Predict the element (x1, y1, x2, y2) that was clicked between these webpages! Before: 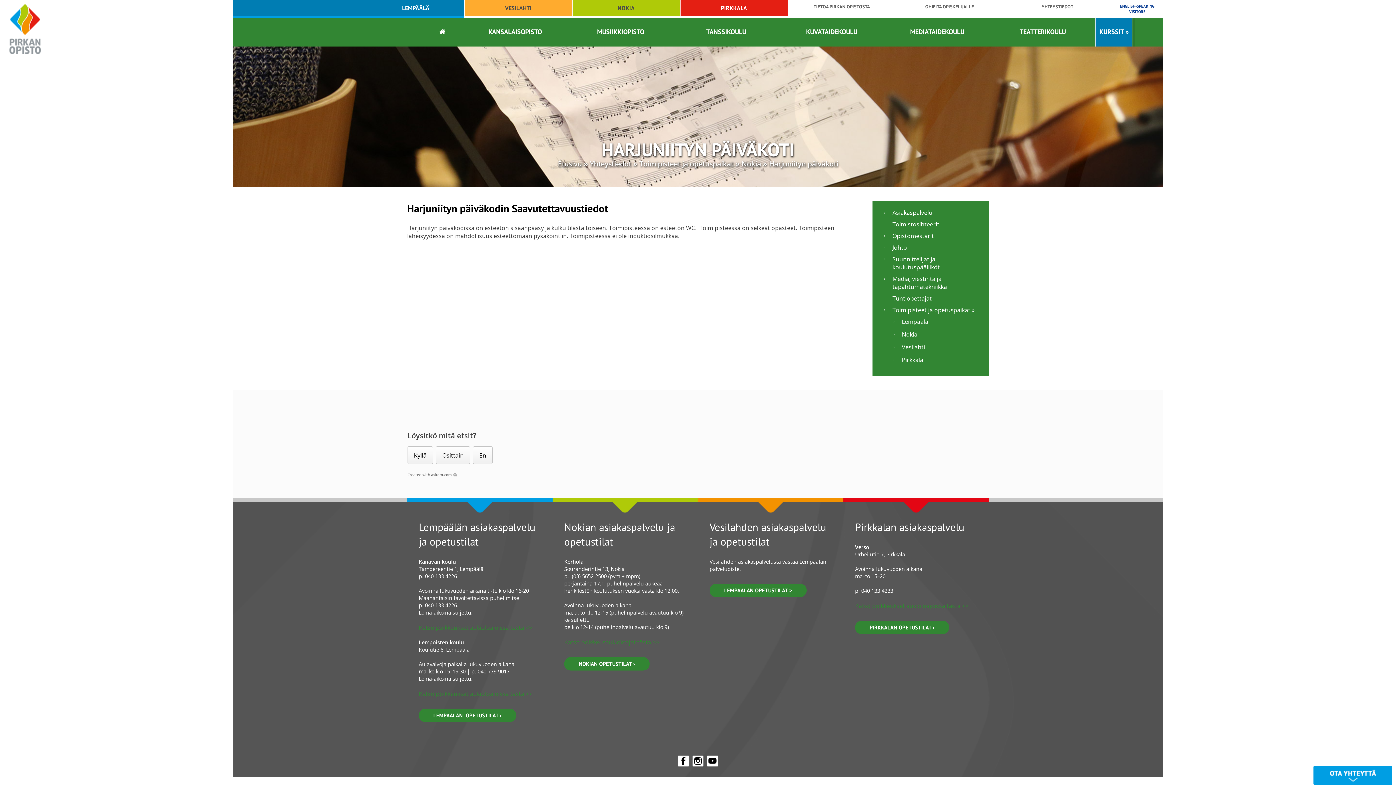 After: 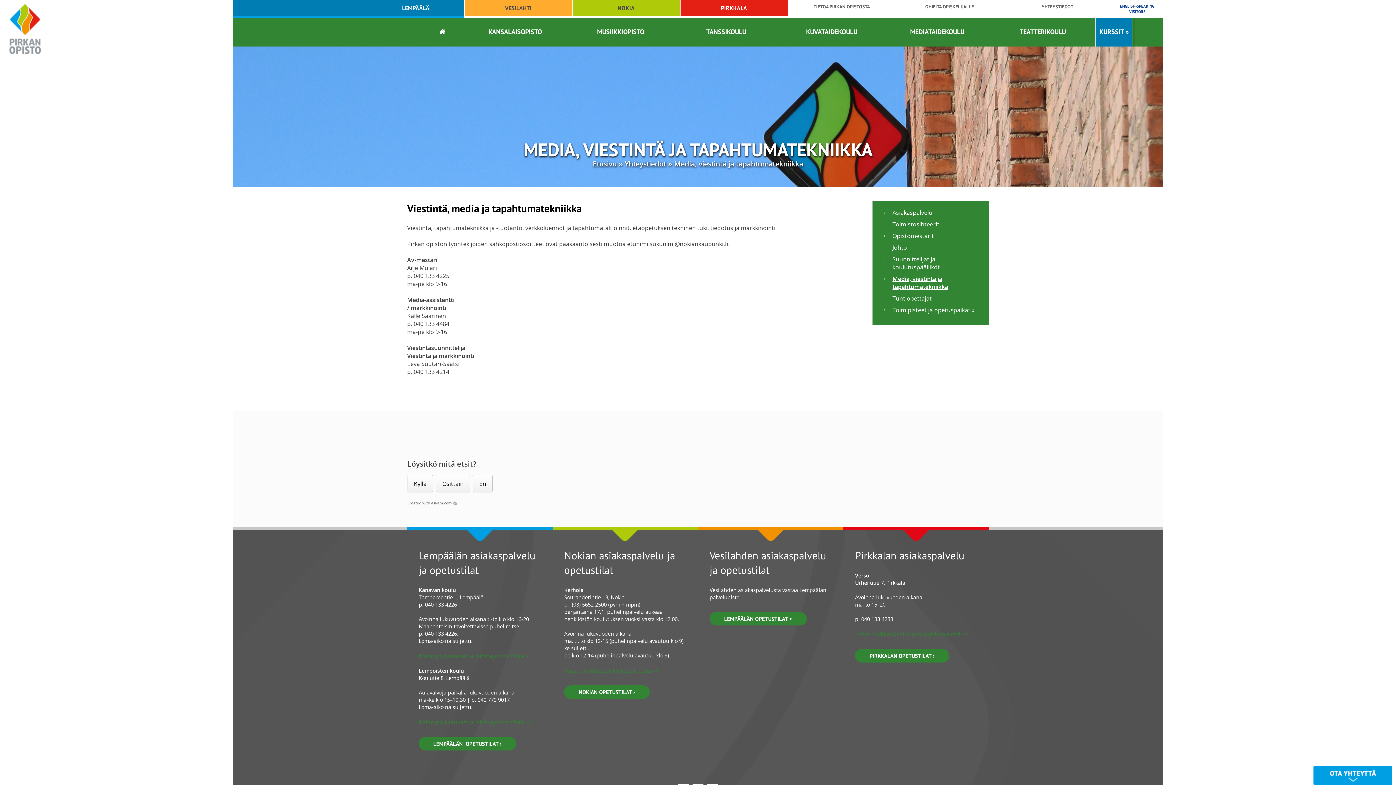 Action: label: Media, viestintä ja tapahtumatekniikka bbox: (884, 274, 977, 294)